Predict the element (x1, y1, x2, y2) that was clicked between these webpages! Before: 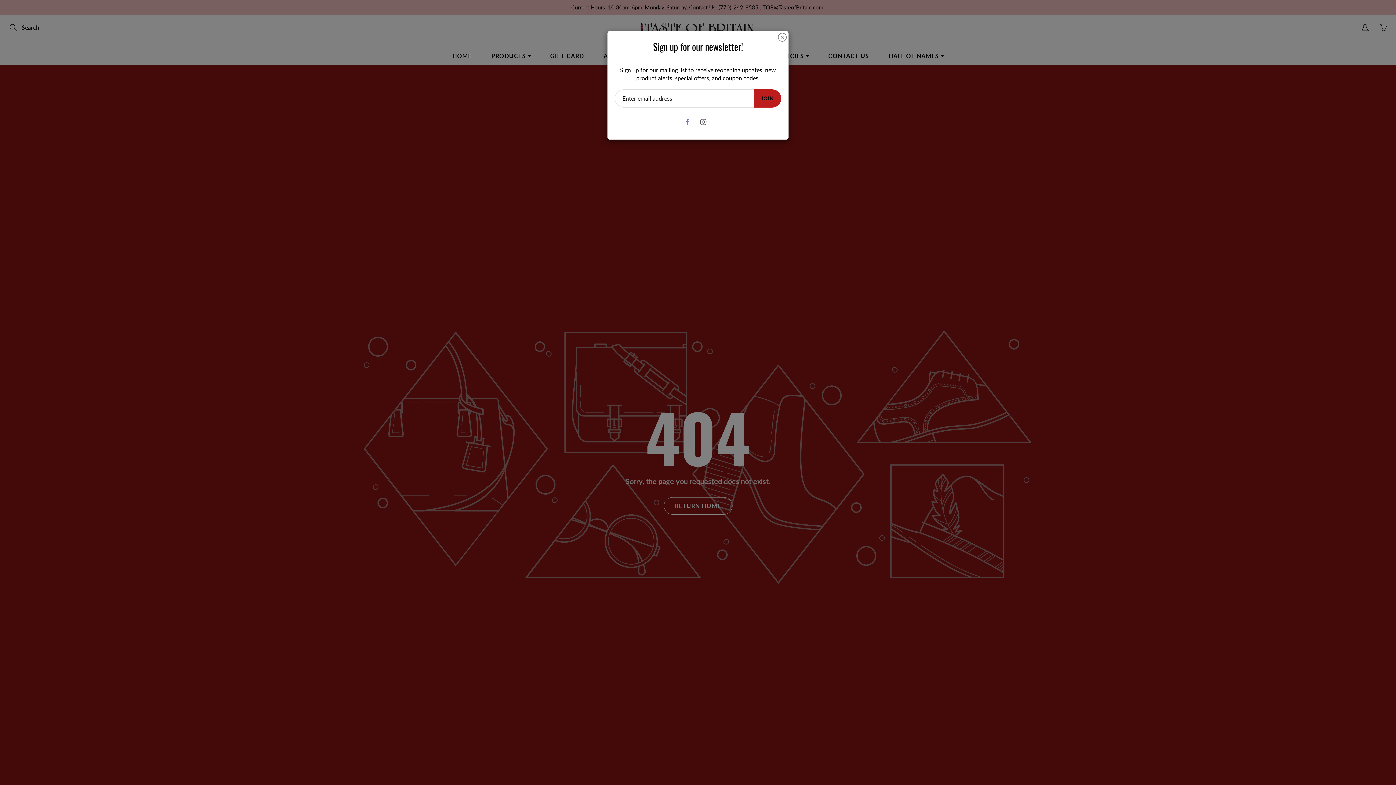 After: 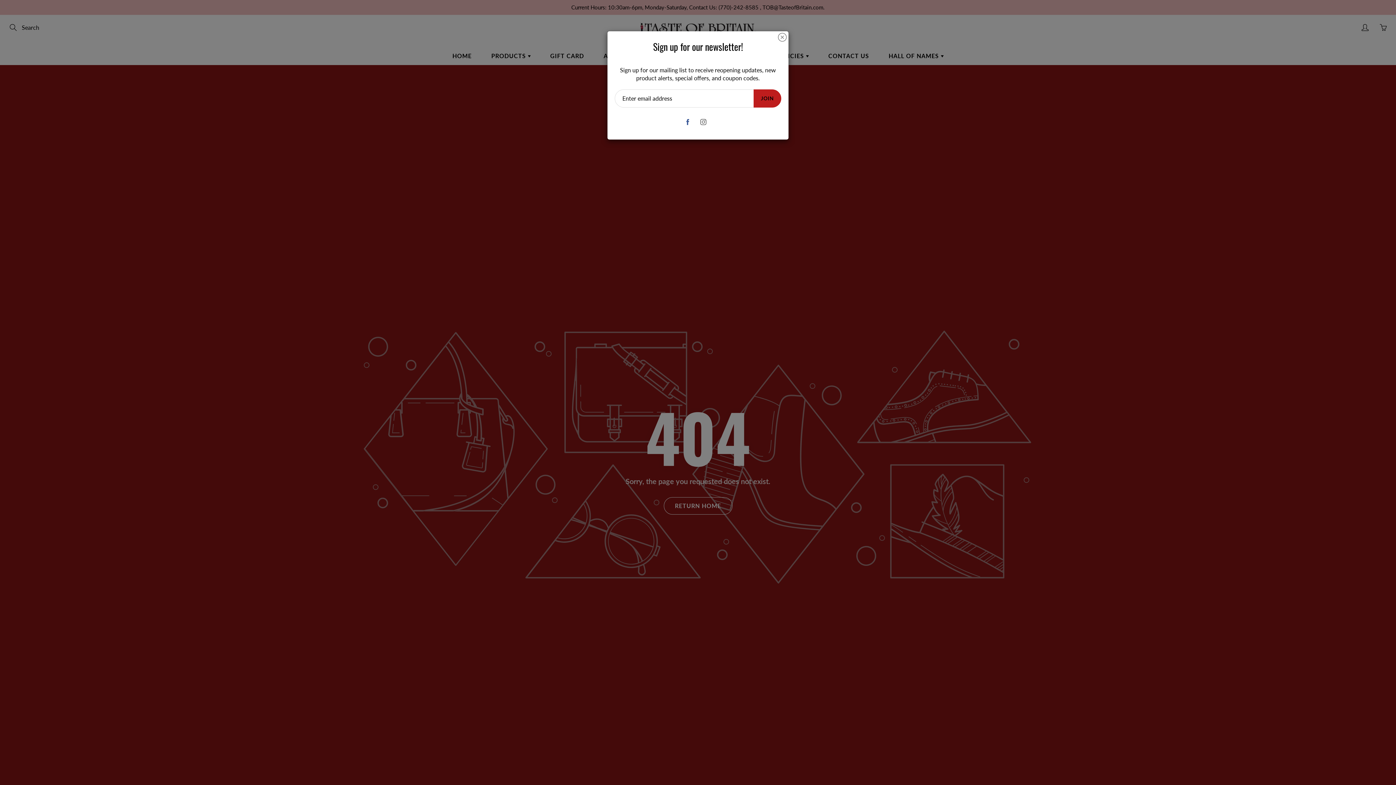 Action: bbox: (681, 115, 694, 128)